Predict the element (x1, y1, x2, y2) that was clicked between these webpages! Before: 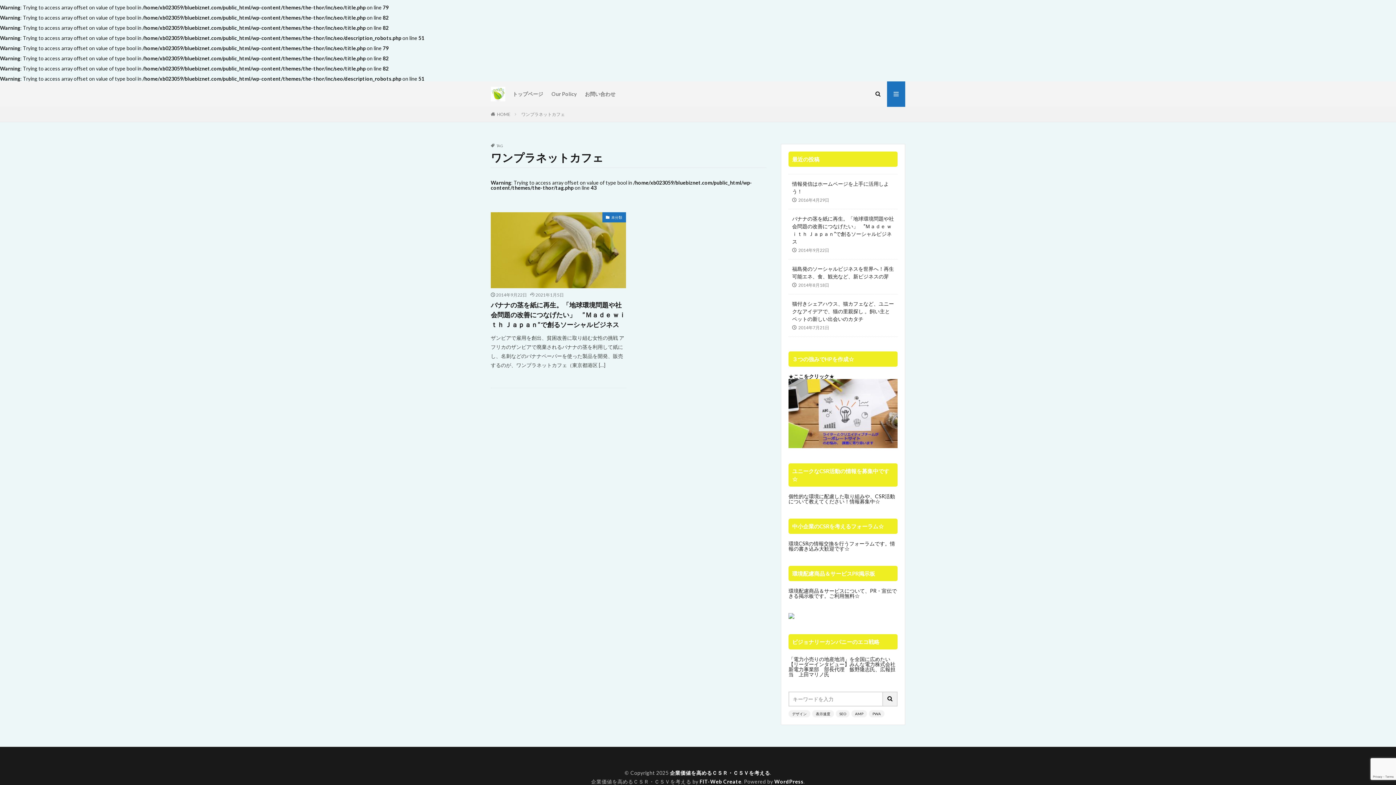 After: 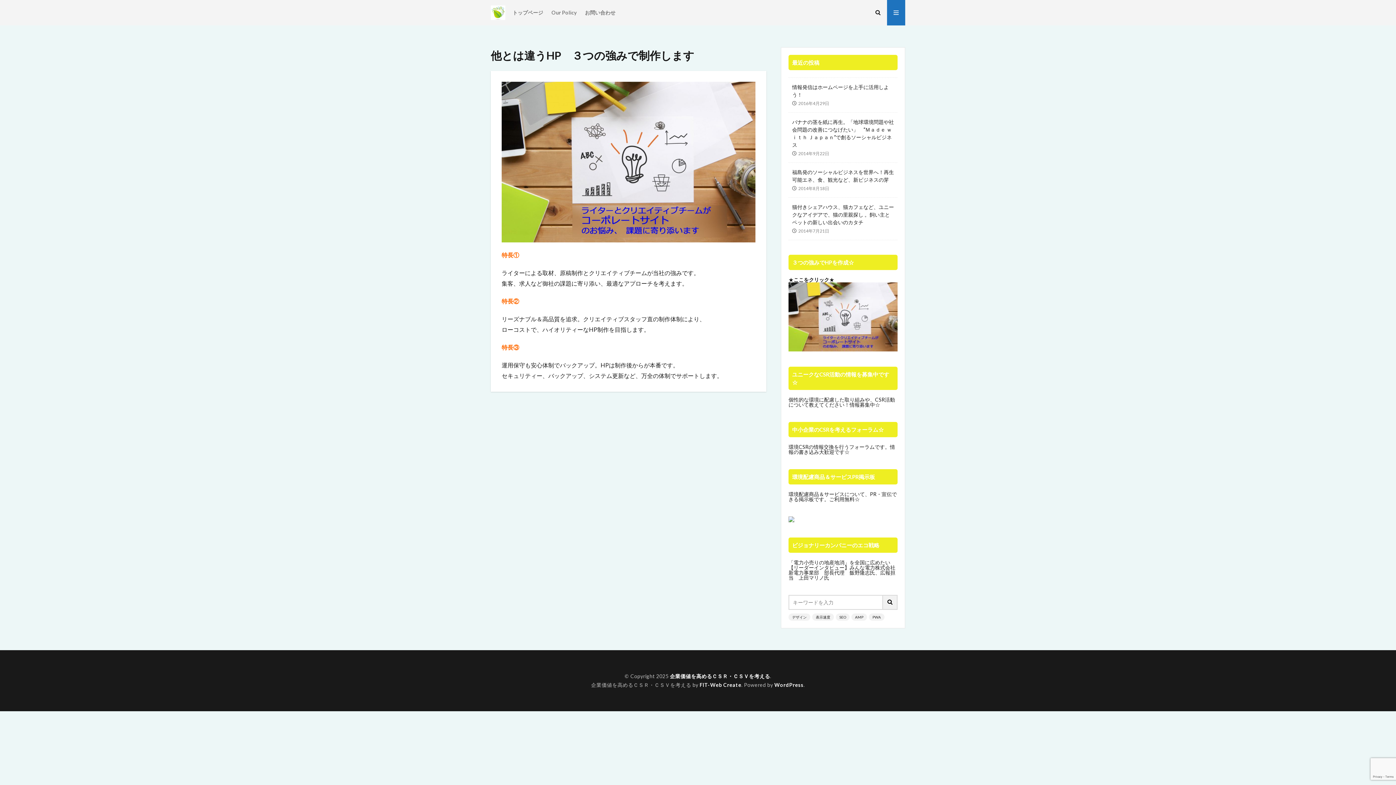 Action: label: ★ここをクリック★ bbox: (788, 373, 834, 379)